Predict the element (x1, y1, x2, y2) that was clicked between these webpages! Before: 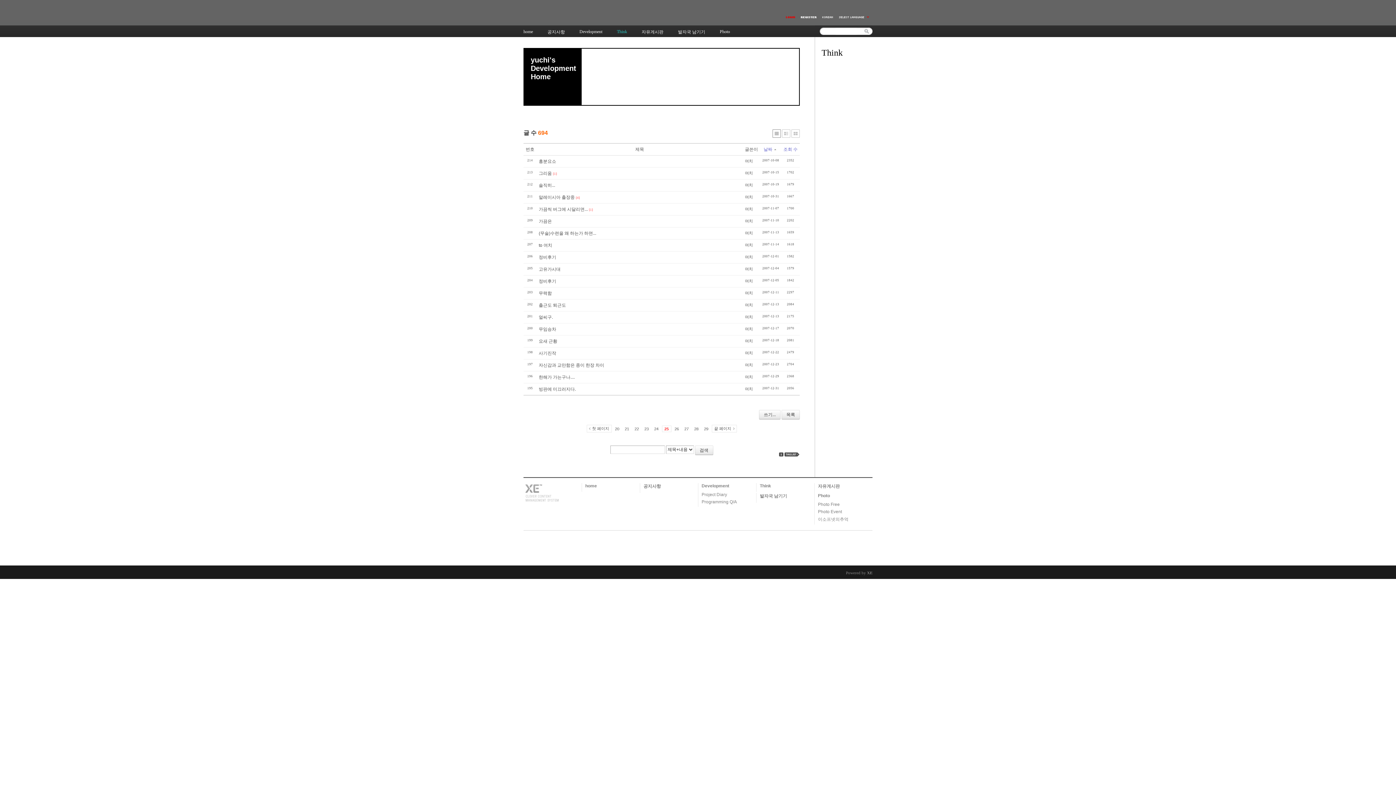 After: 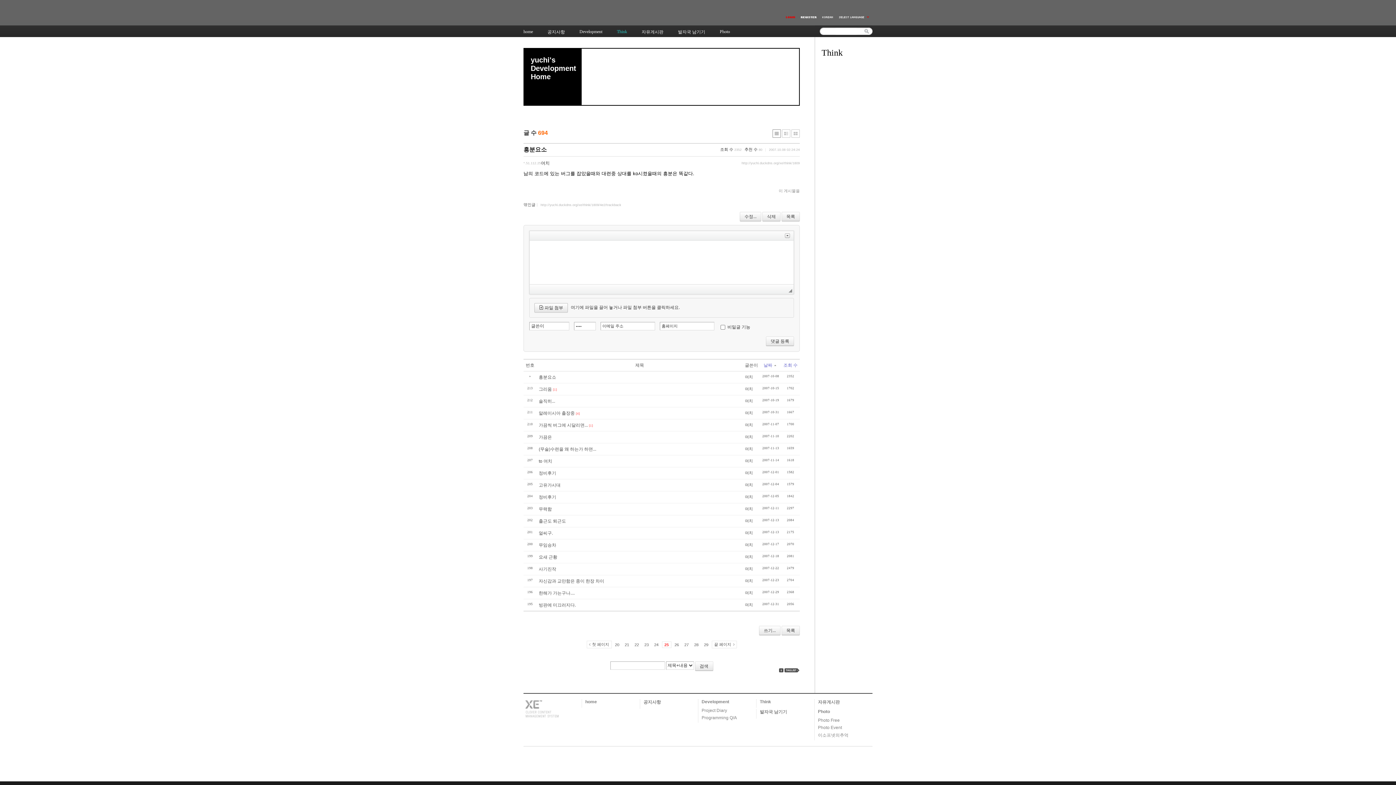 Action: label: 흥분요소 bbox: (538, 158, 556, 164)